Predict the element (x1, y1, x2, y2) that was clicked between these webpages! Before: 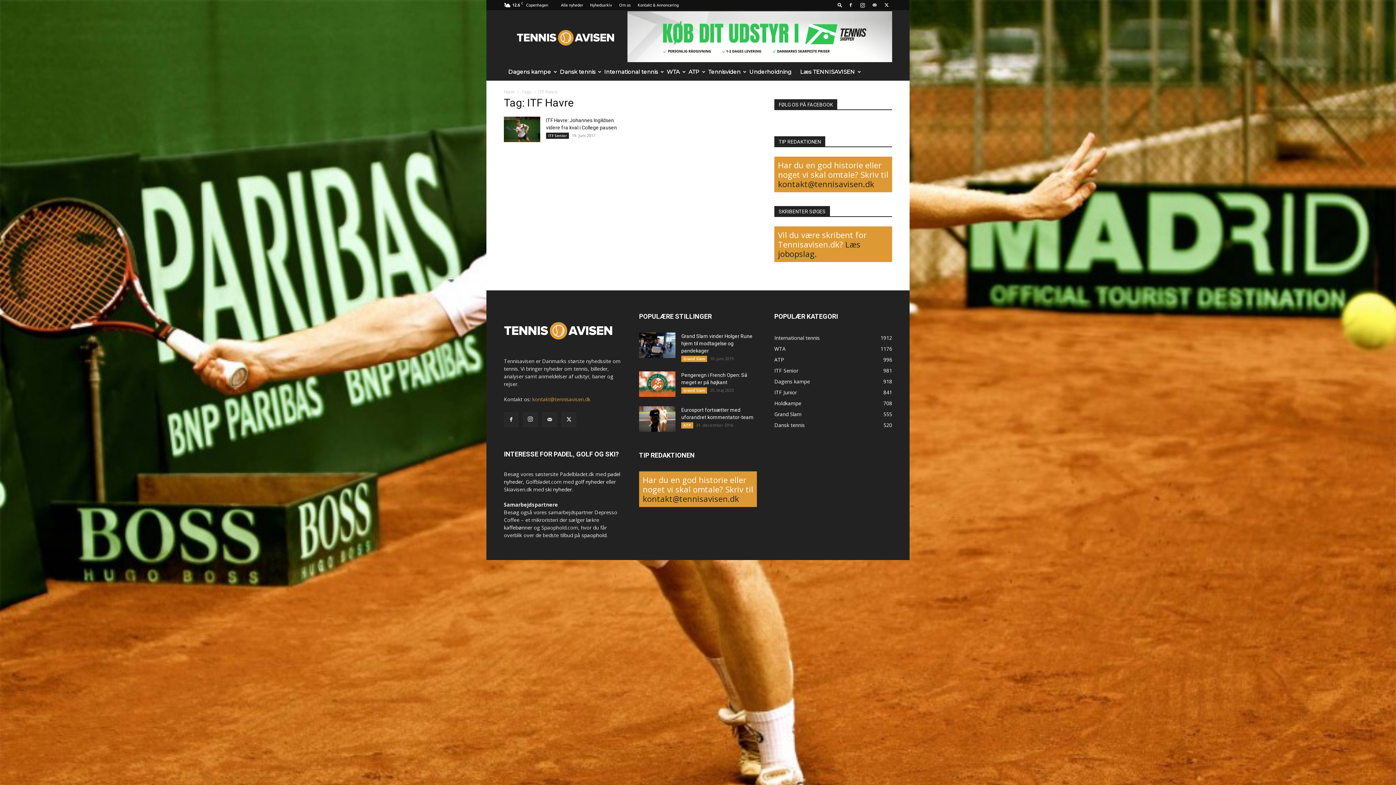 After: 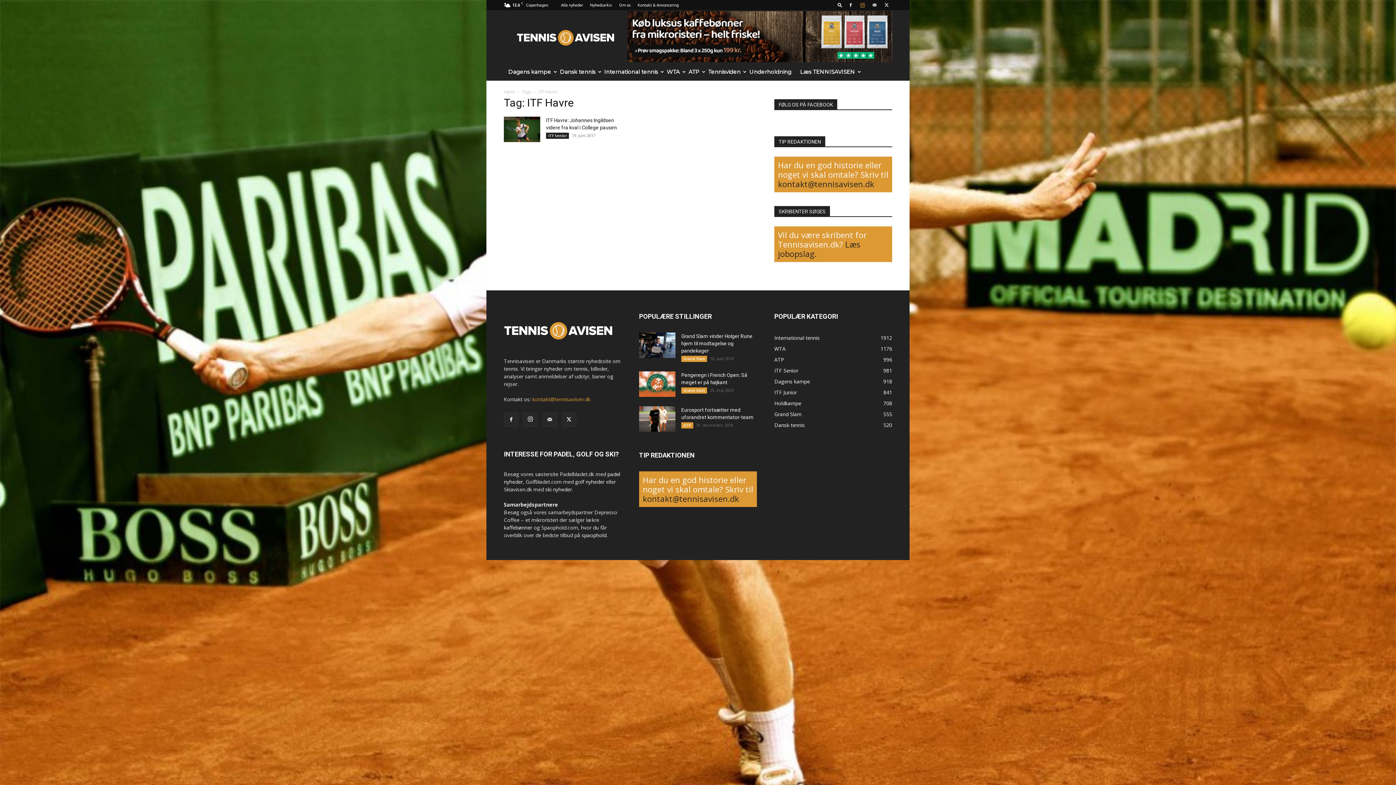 Action: bbox: (857, 0, 868, 10)